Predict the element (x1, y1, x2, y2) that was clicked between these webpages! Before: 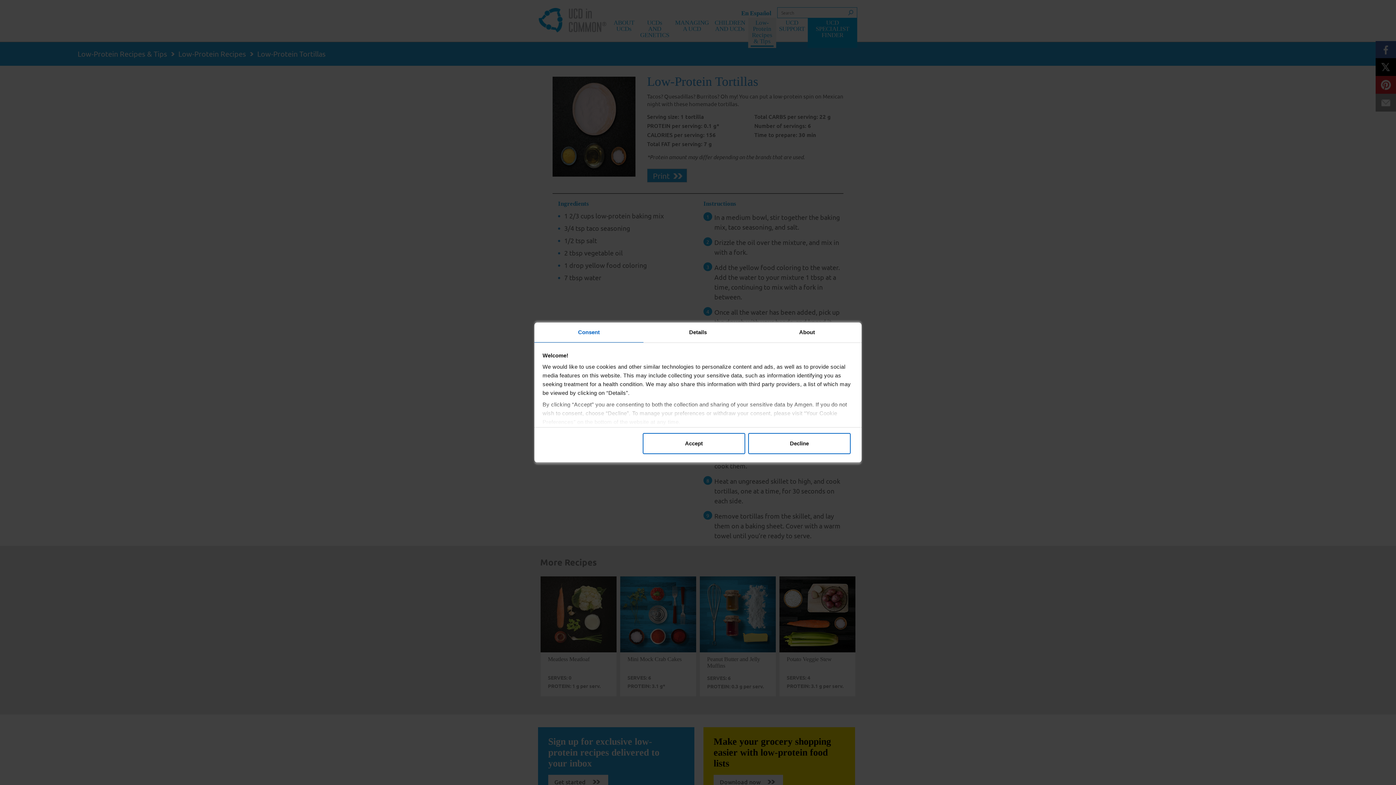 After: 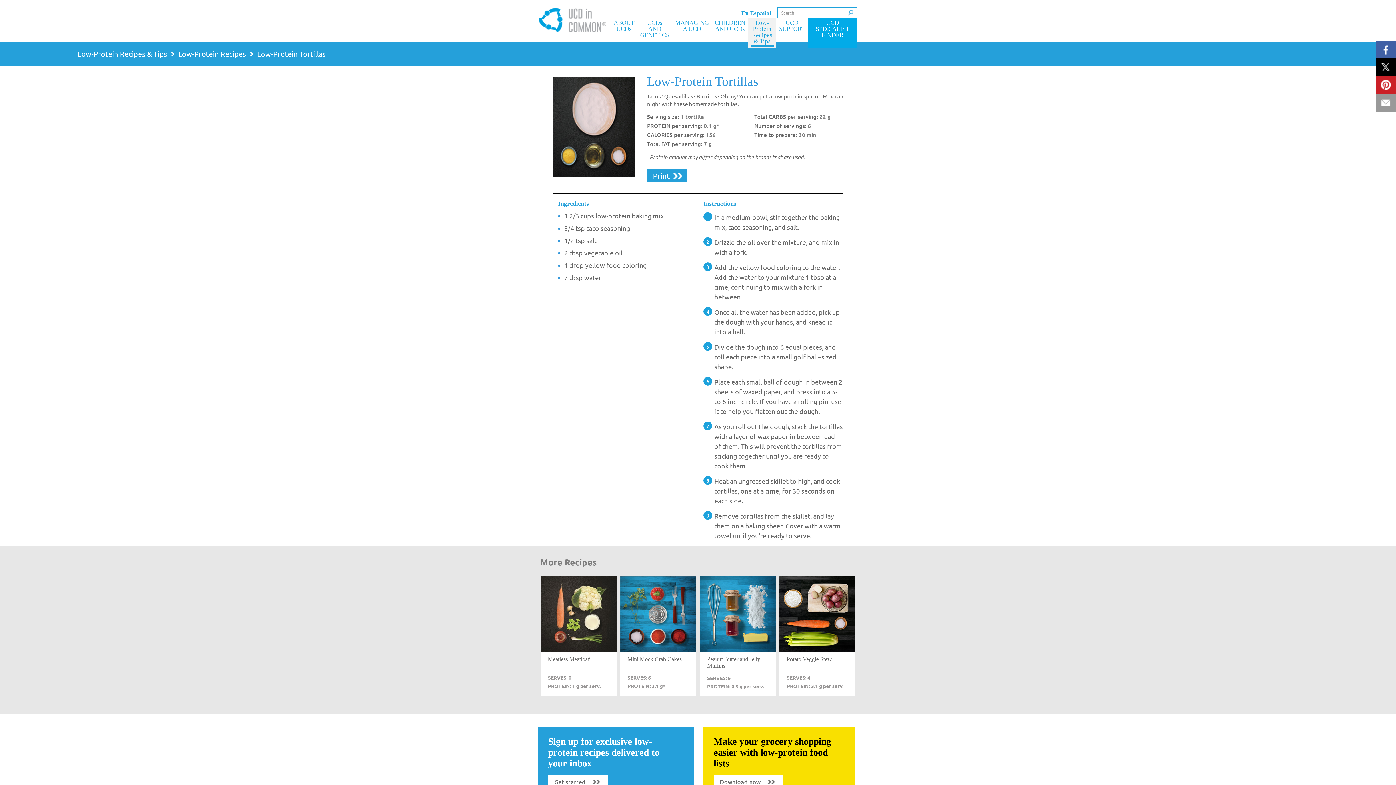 Action: label: Accept bbox: (642, 433, 745, 454)